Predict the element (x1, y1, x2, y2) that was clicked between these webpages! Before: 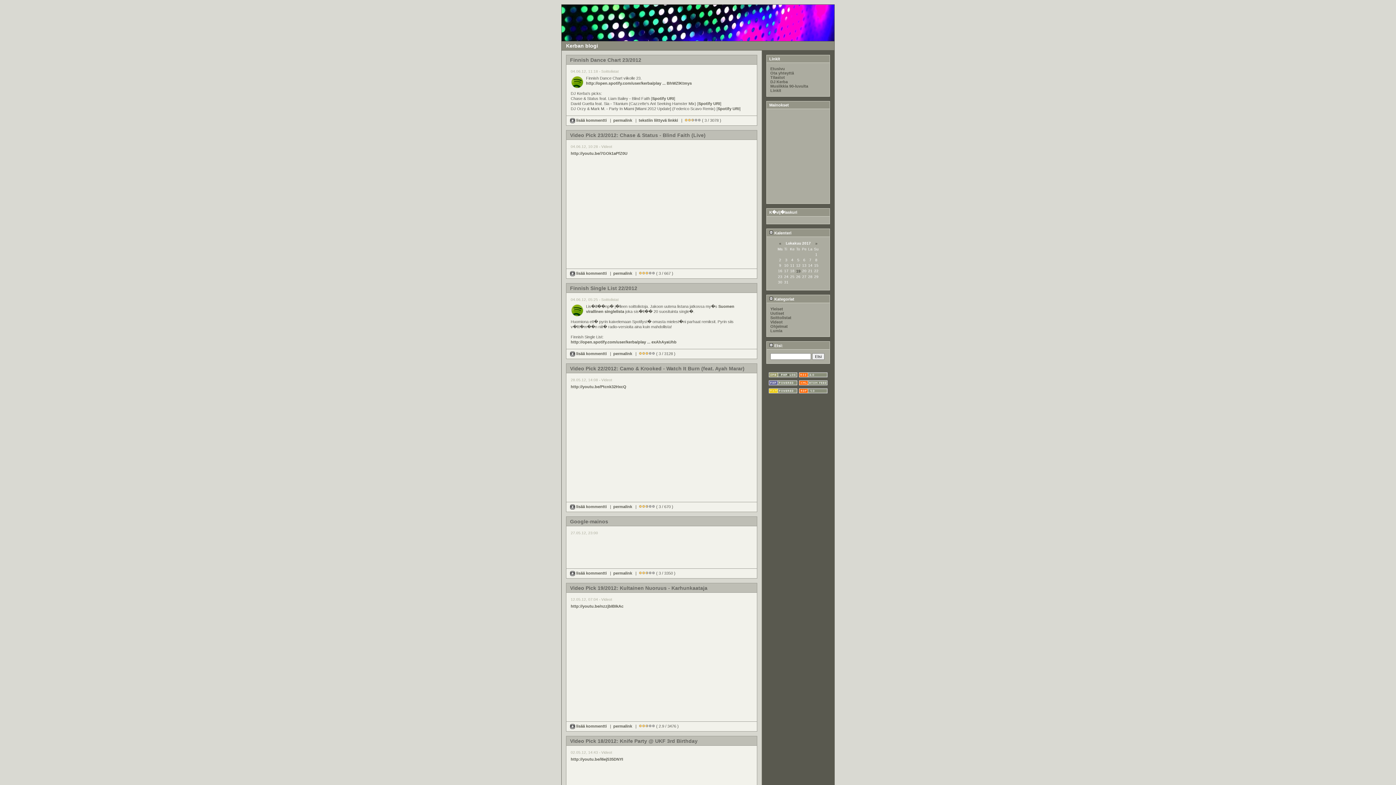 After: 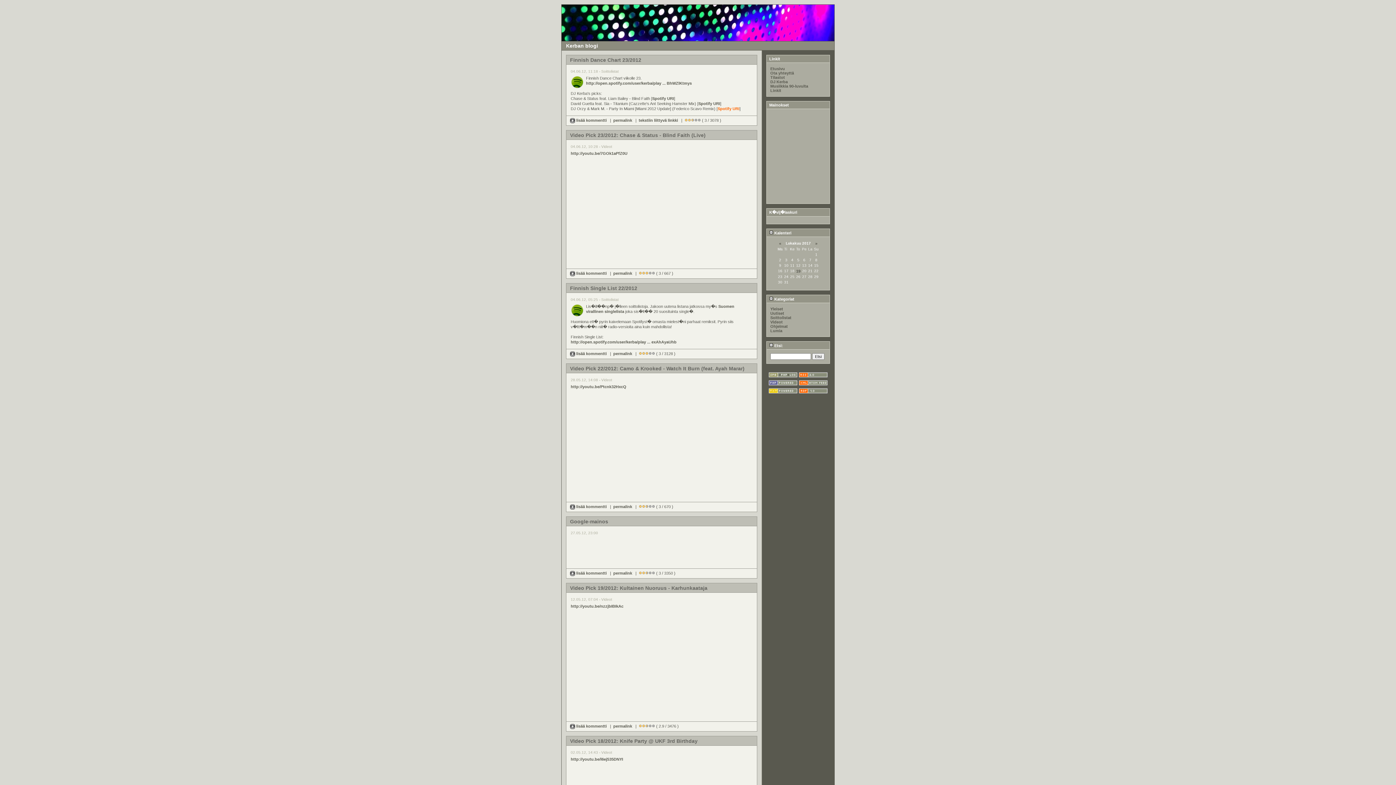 Action: label: Spotify URI bbox: (717, 106, 739, 110)